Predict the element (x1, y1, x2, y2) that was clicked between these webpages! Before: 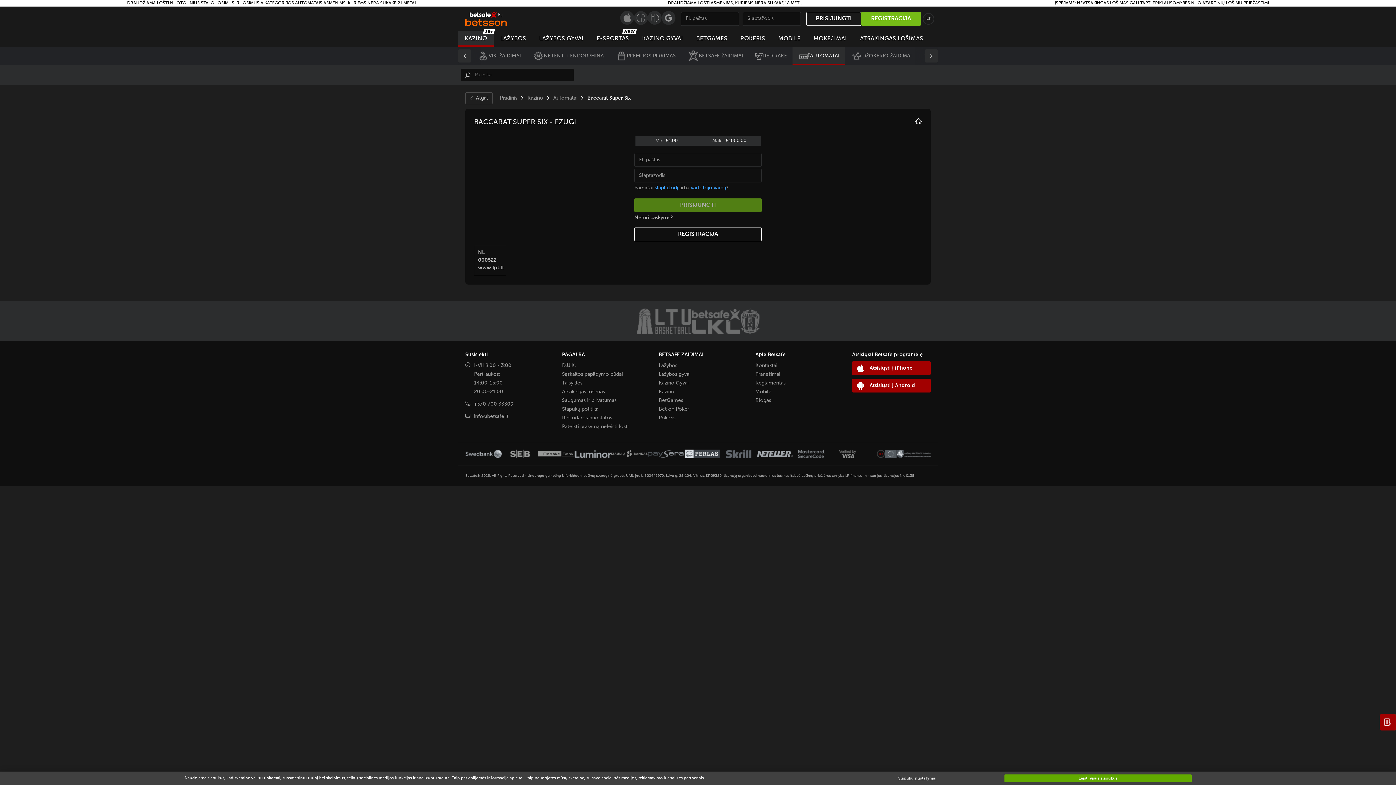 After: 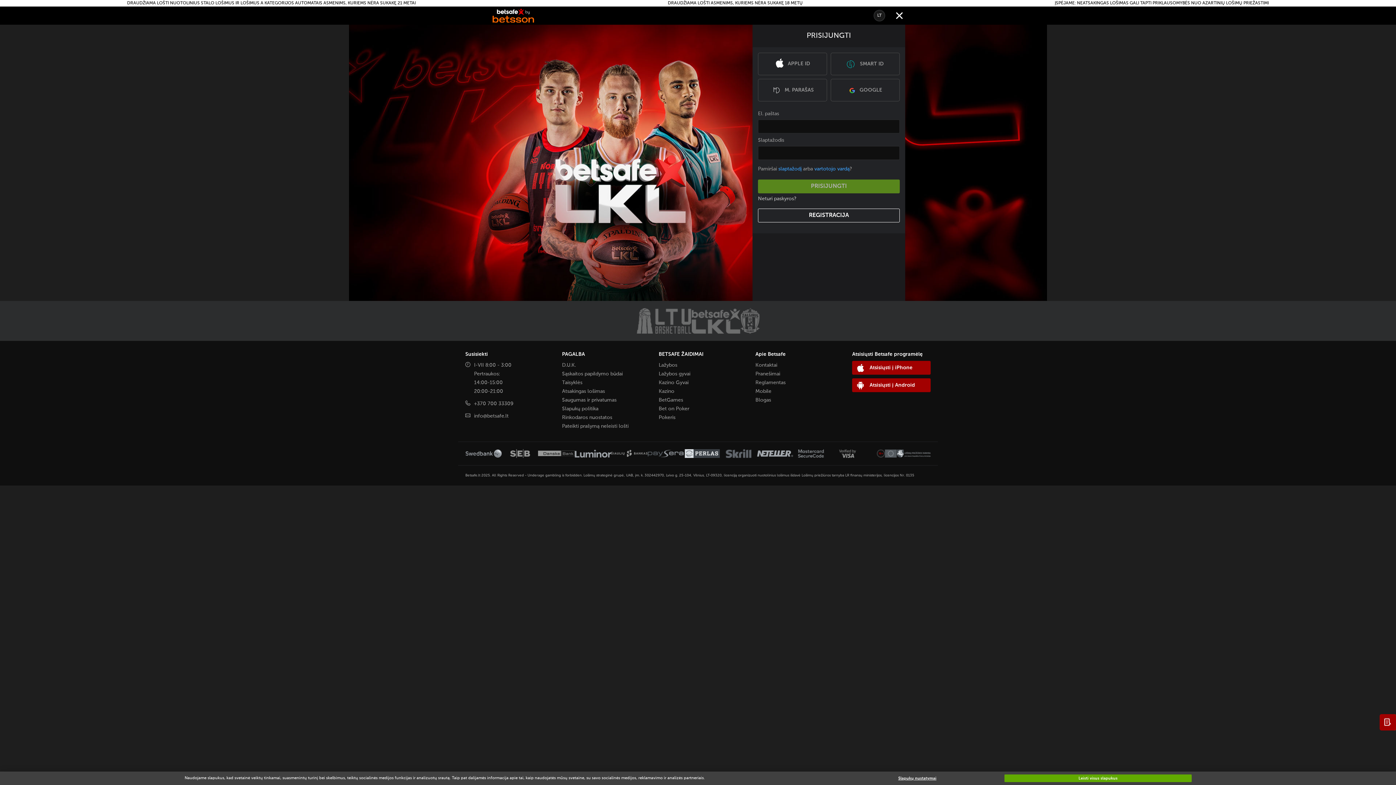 Action: bbox: (538, 450, 574, 458)